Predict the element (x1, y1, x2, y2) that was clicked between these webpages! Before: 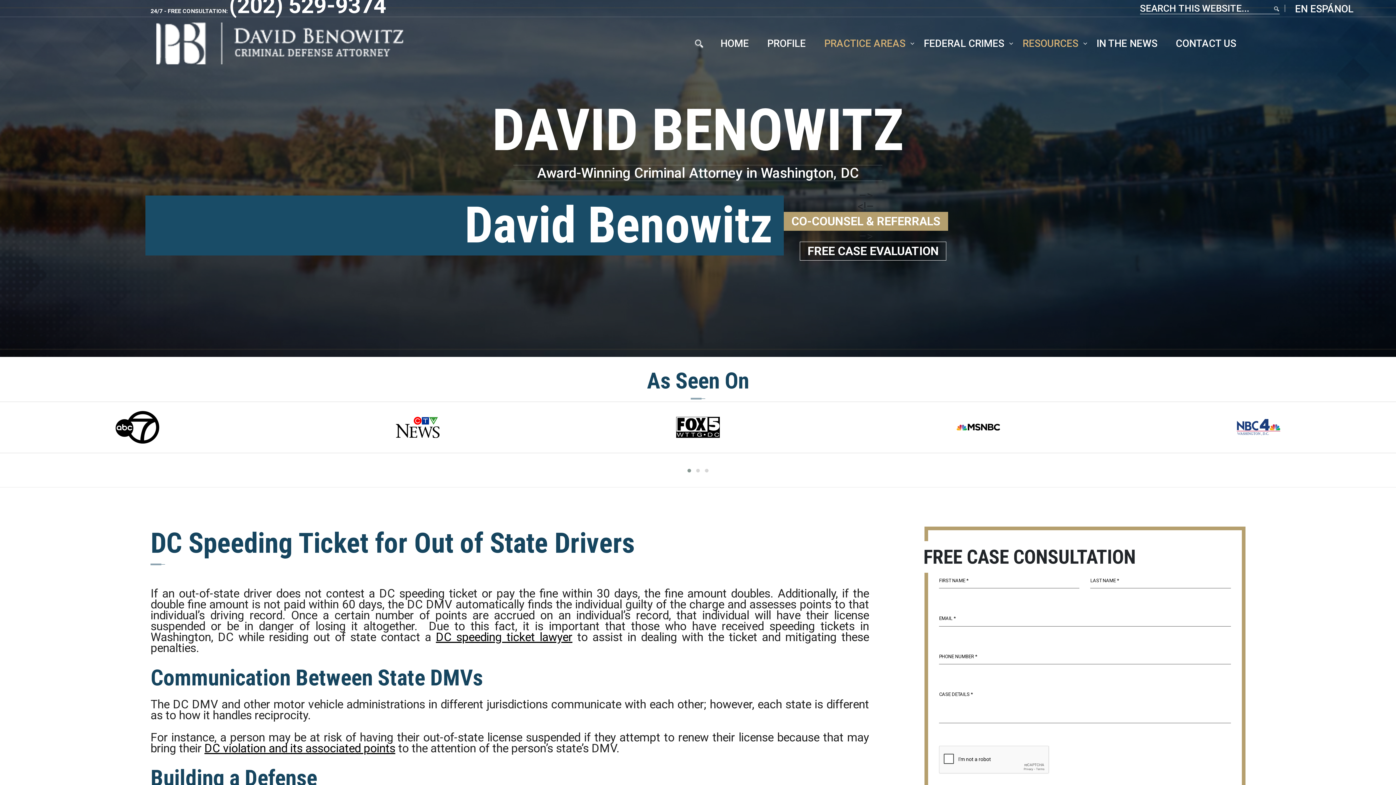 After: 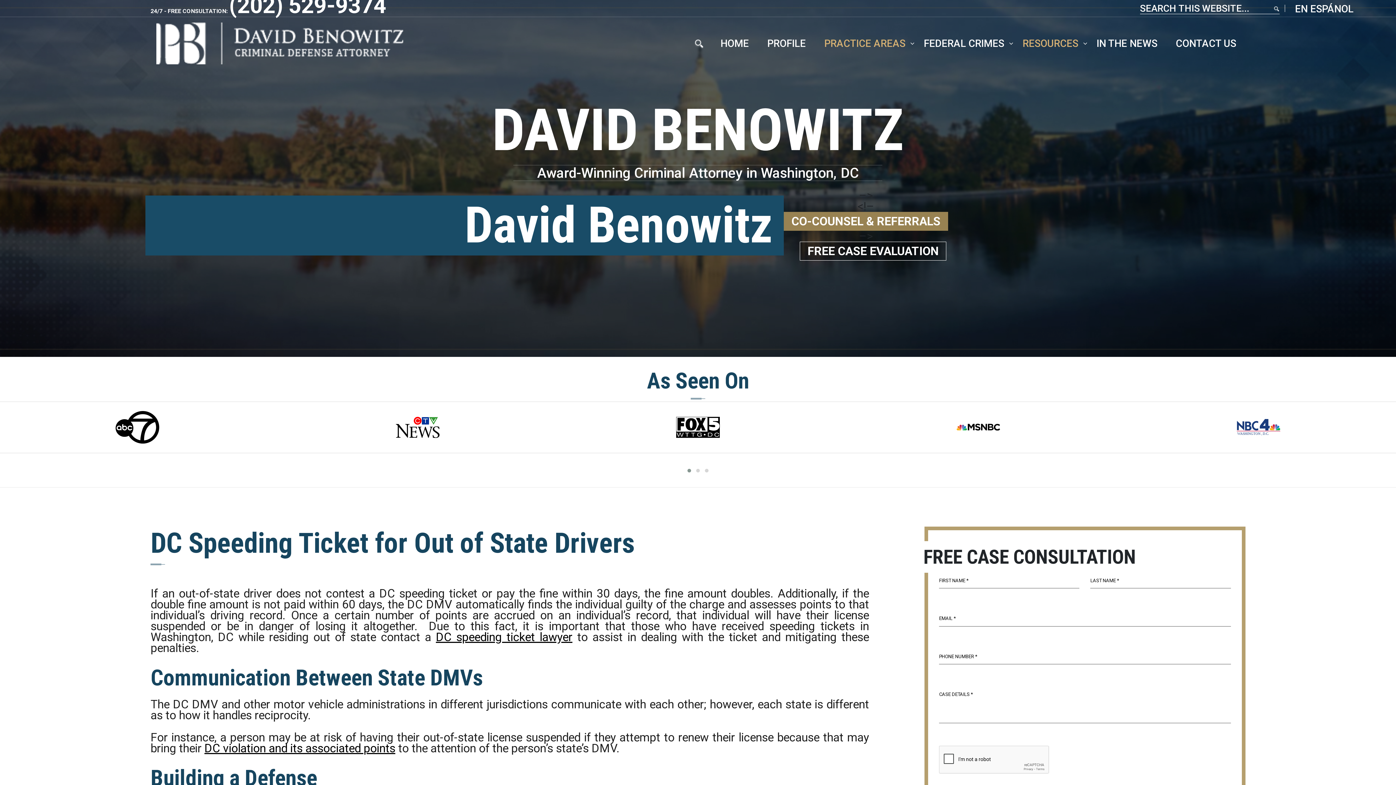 Action: bbox: (783, 212, 948, 230) label: CO-COUNSEL & REFERRALS